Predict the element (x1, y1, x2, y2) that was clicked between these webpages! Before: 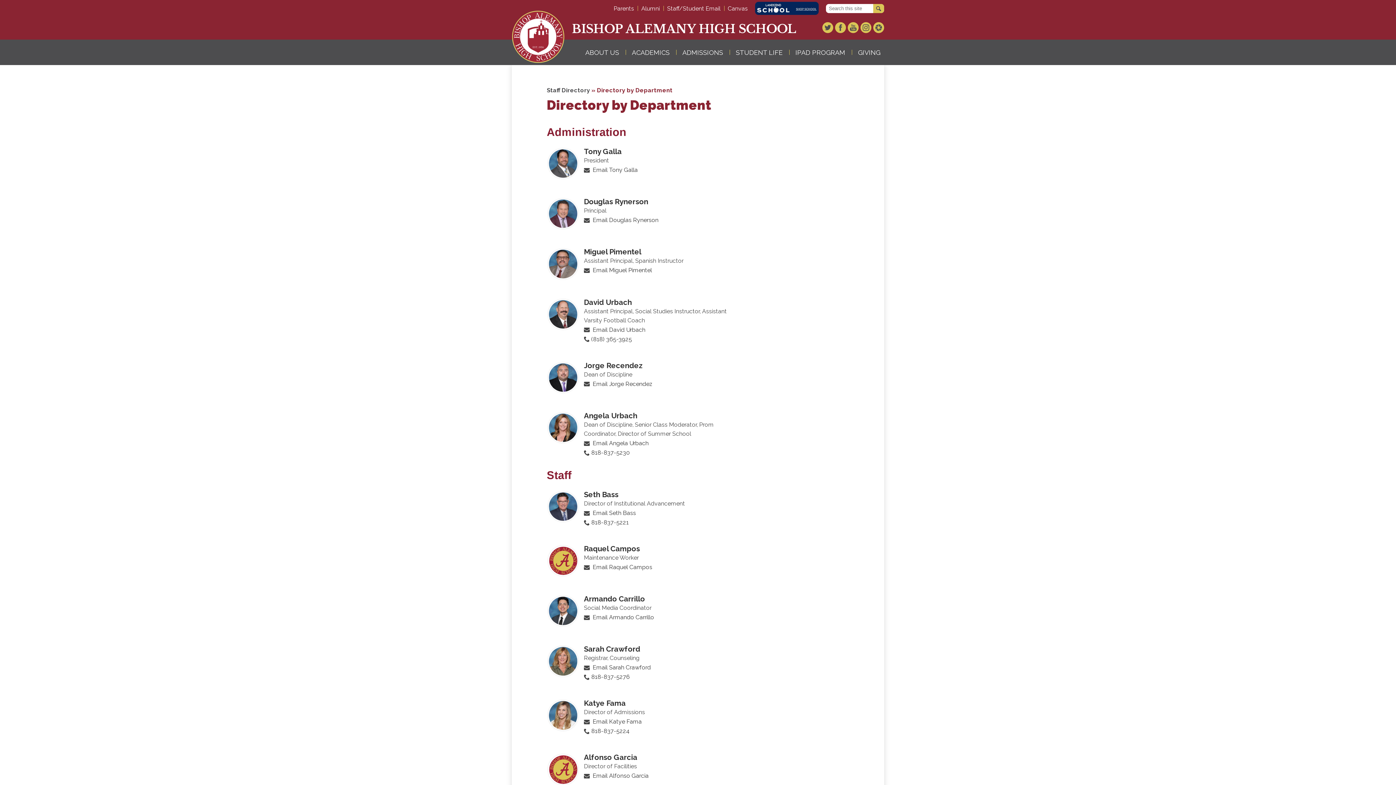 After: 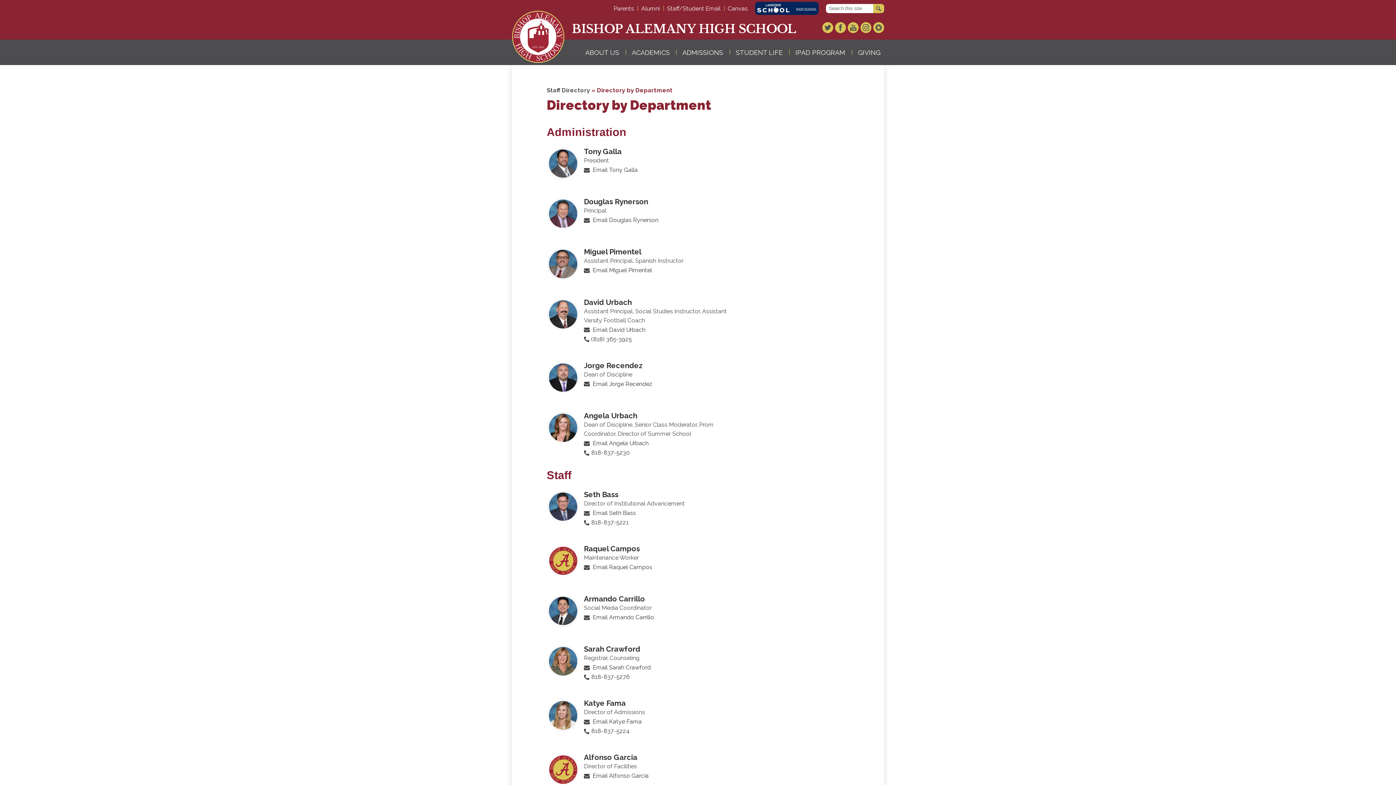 Action: label: Back to Staff Directory bbox: (546, 86, 590, 93)